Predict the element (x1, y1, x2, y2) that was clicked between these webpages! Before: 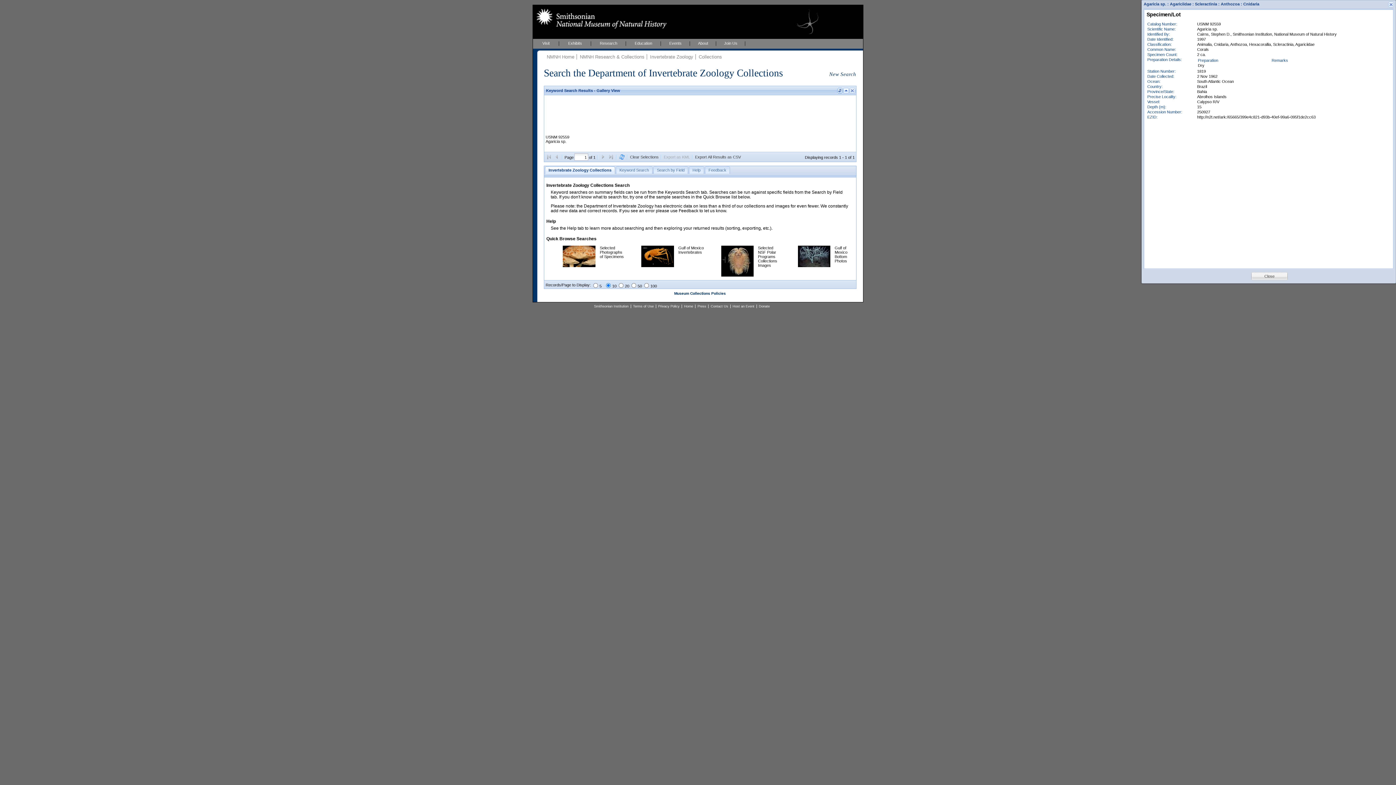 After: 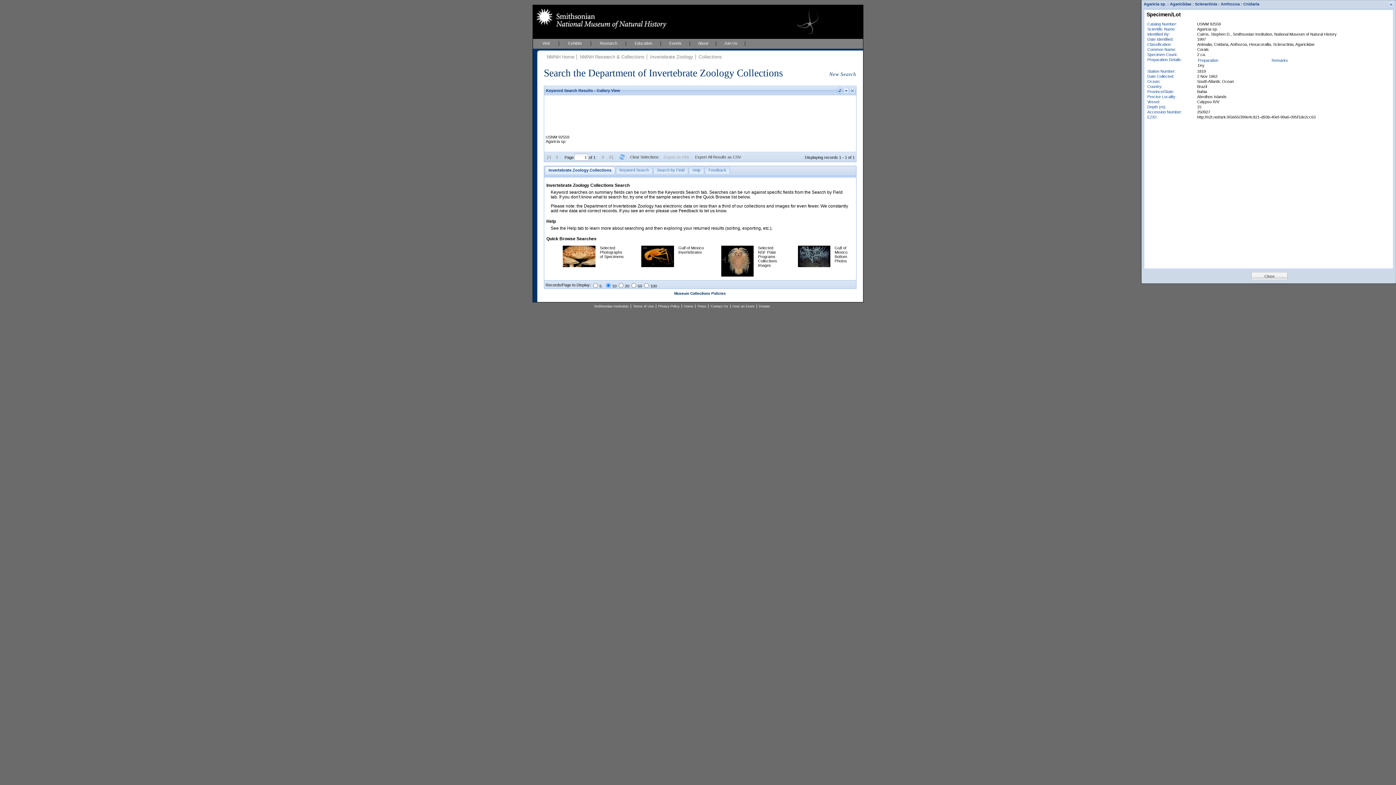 Action: bbox: (664, 154, 690, 160) label: Export as KML